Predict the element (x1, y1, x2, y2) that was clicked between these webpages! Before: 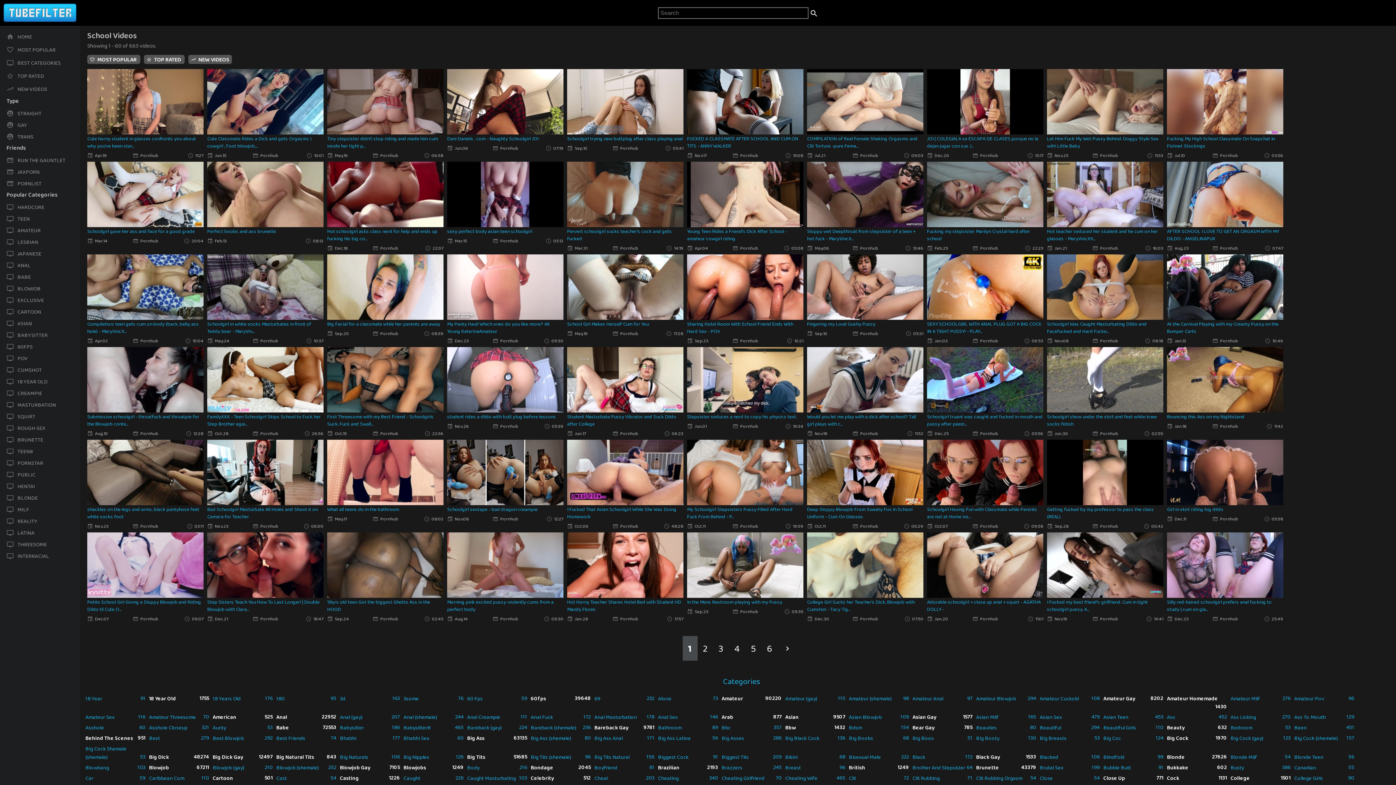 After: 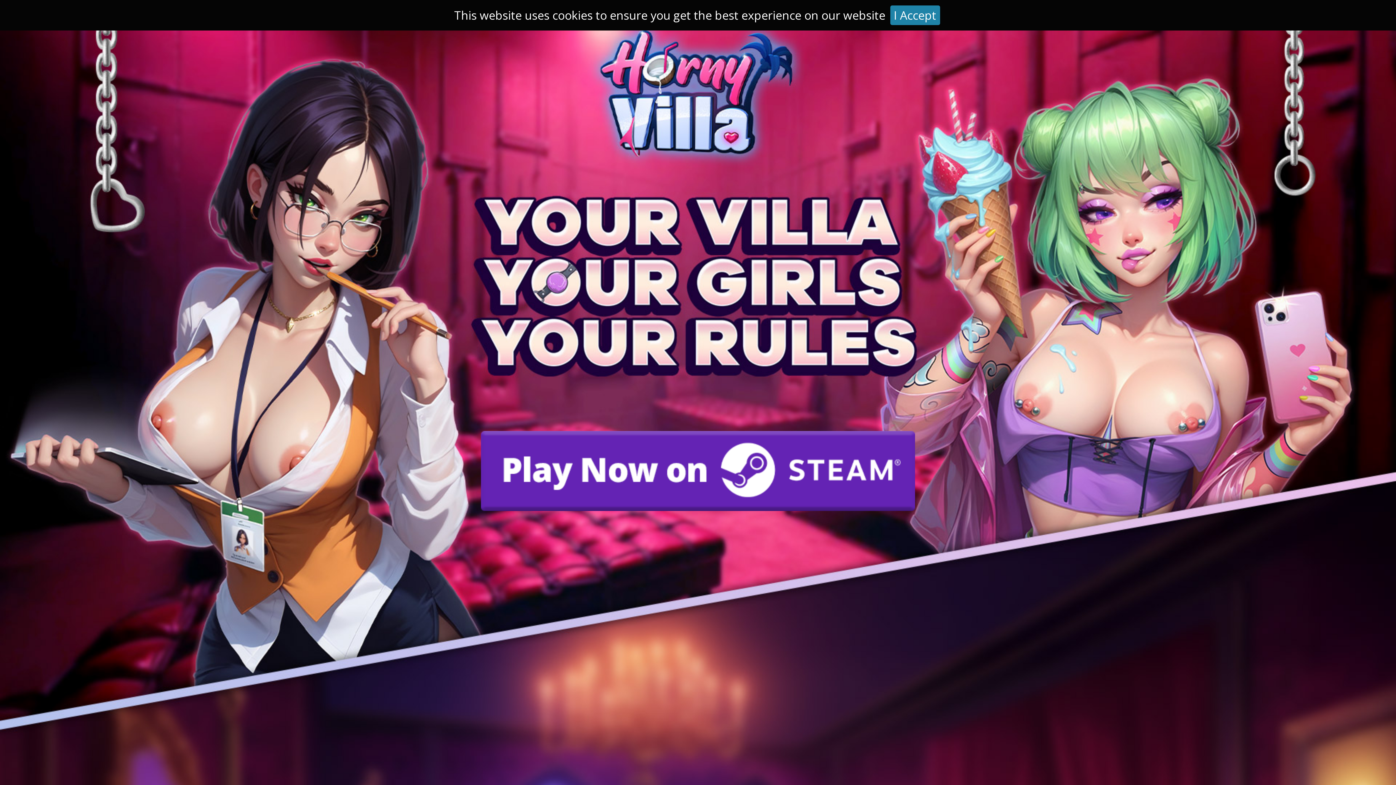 Action: bbox: (6, 260, 77, 269) label: ANAL